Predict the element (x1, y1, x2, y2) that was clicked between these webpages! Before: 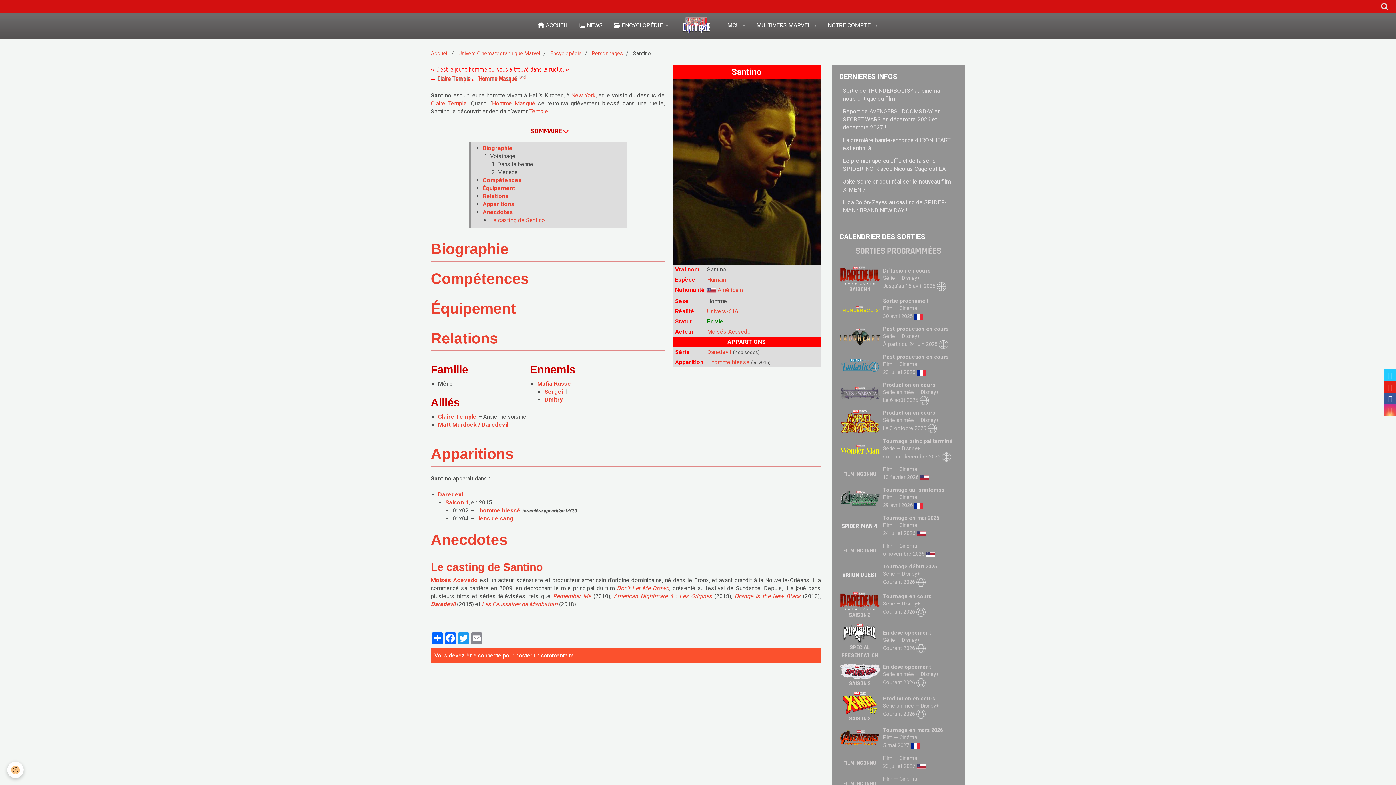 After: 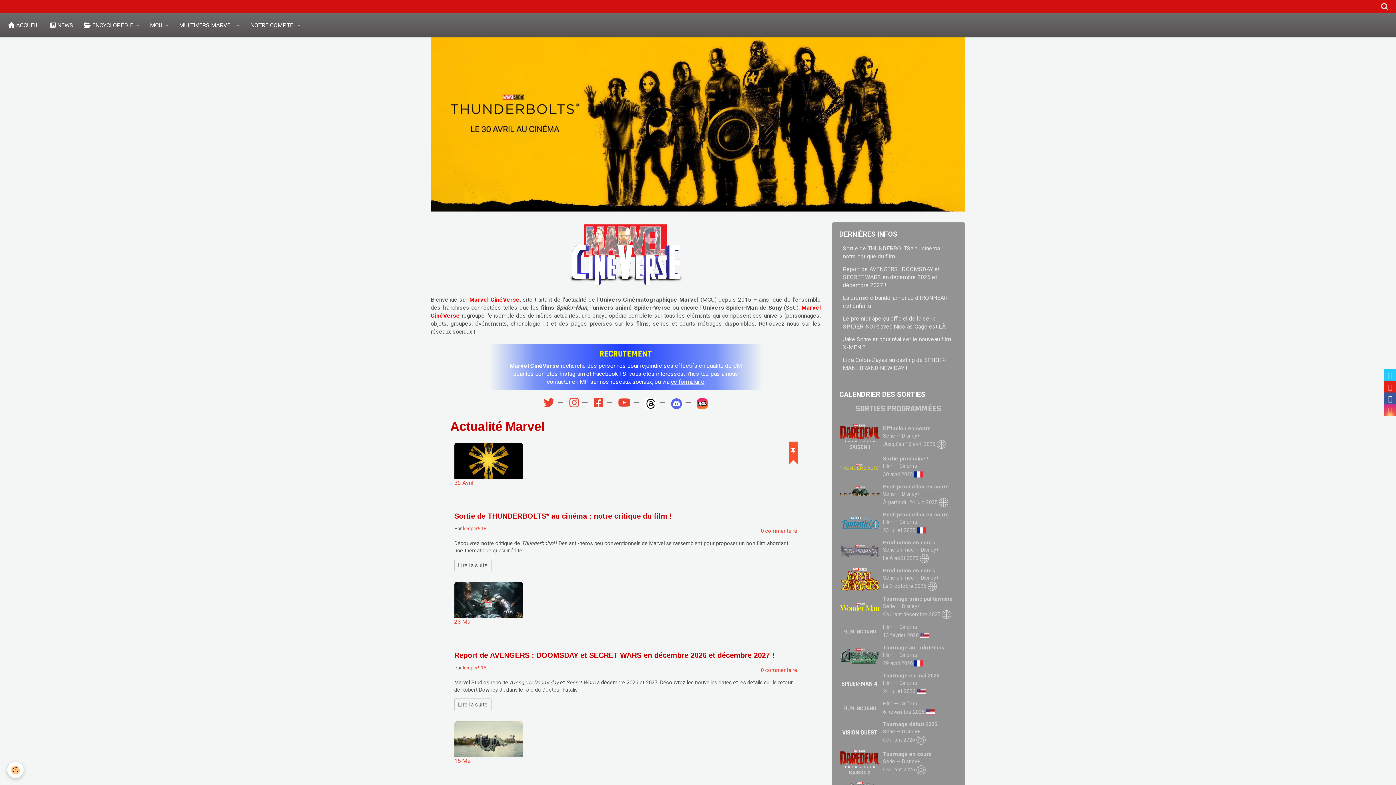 Action: label:  ACCUEIL bbox: (532, 15, 574, 34)